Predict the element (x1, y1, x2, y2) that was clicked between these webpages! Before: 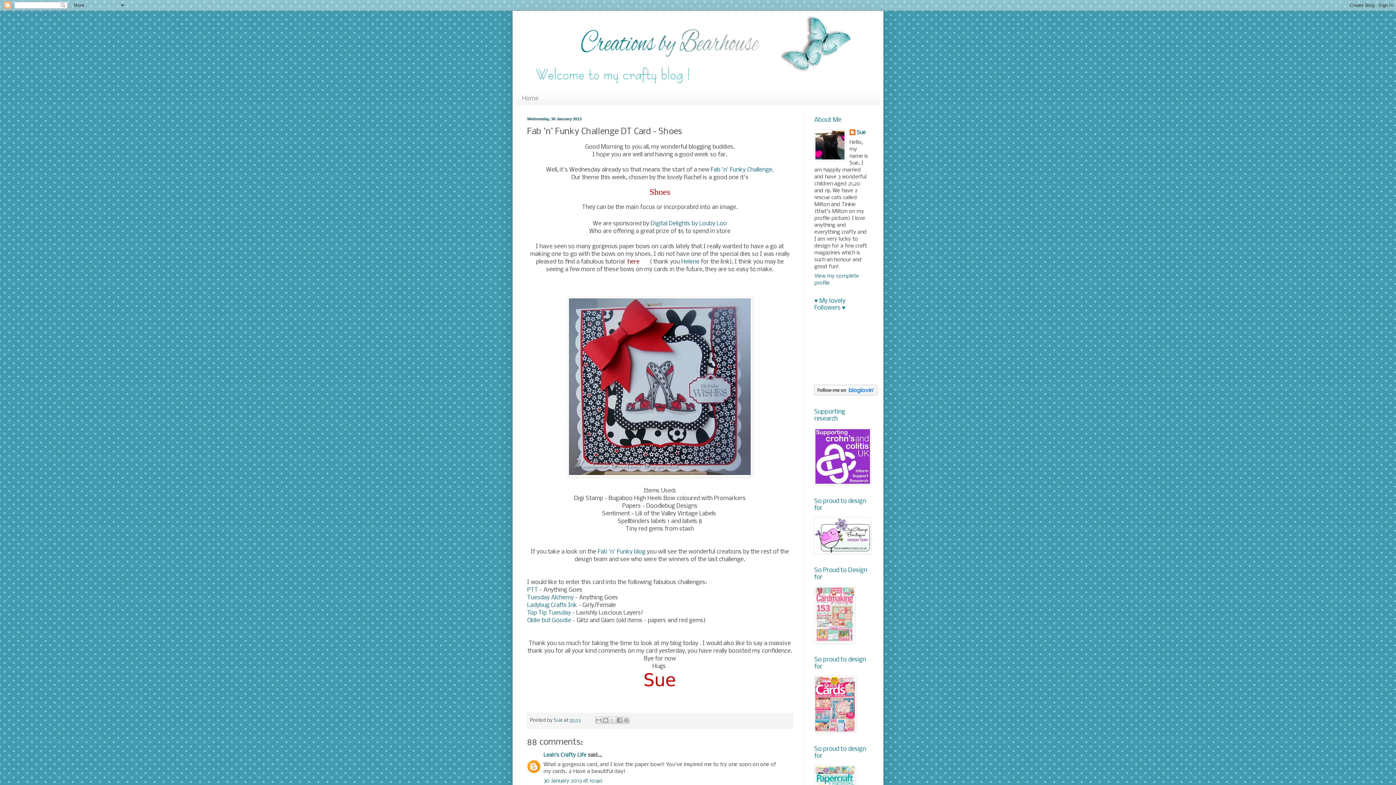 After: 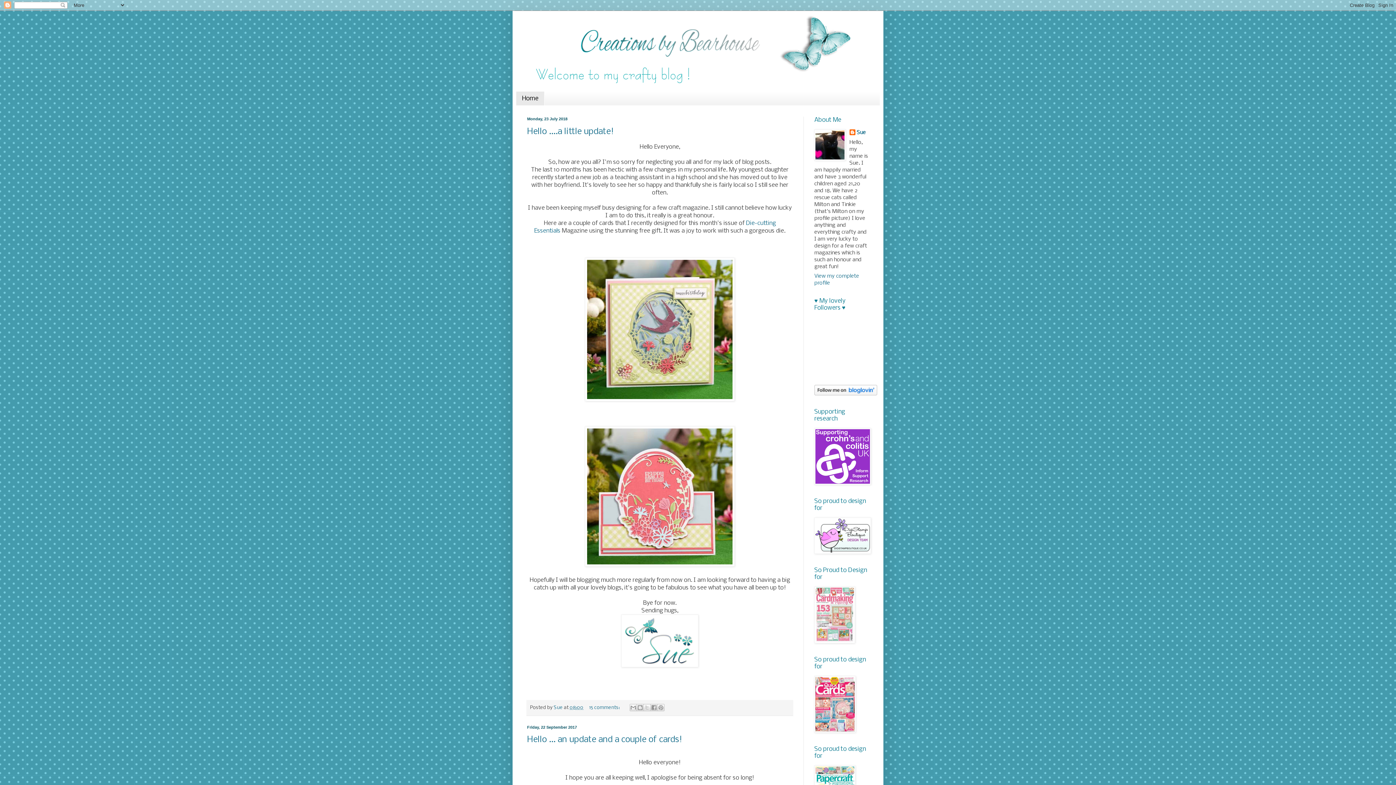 Action: bbox: (516, 14, 880, 91)